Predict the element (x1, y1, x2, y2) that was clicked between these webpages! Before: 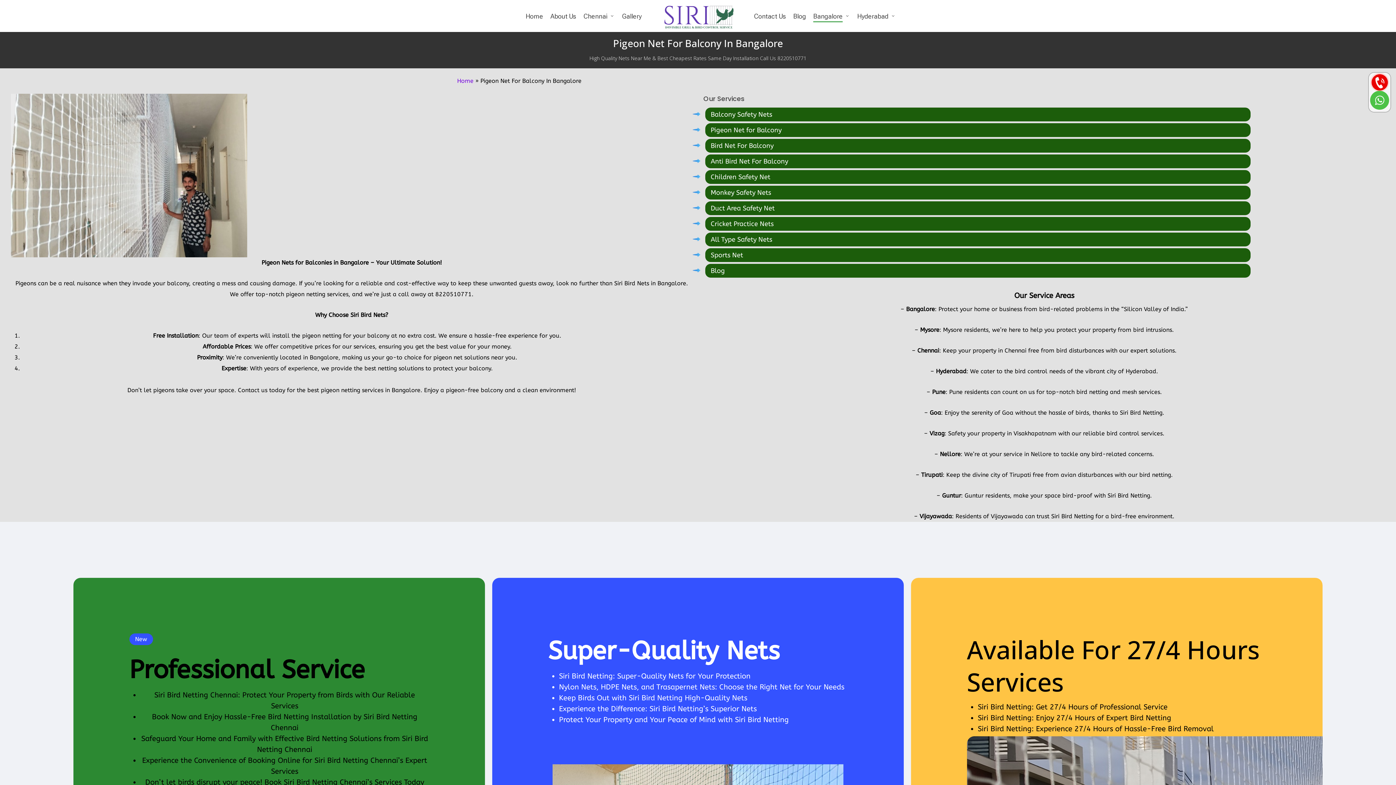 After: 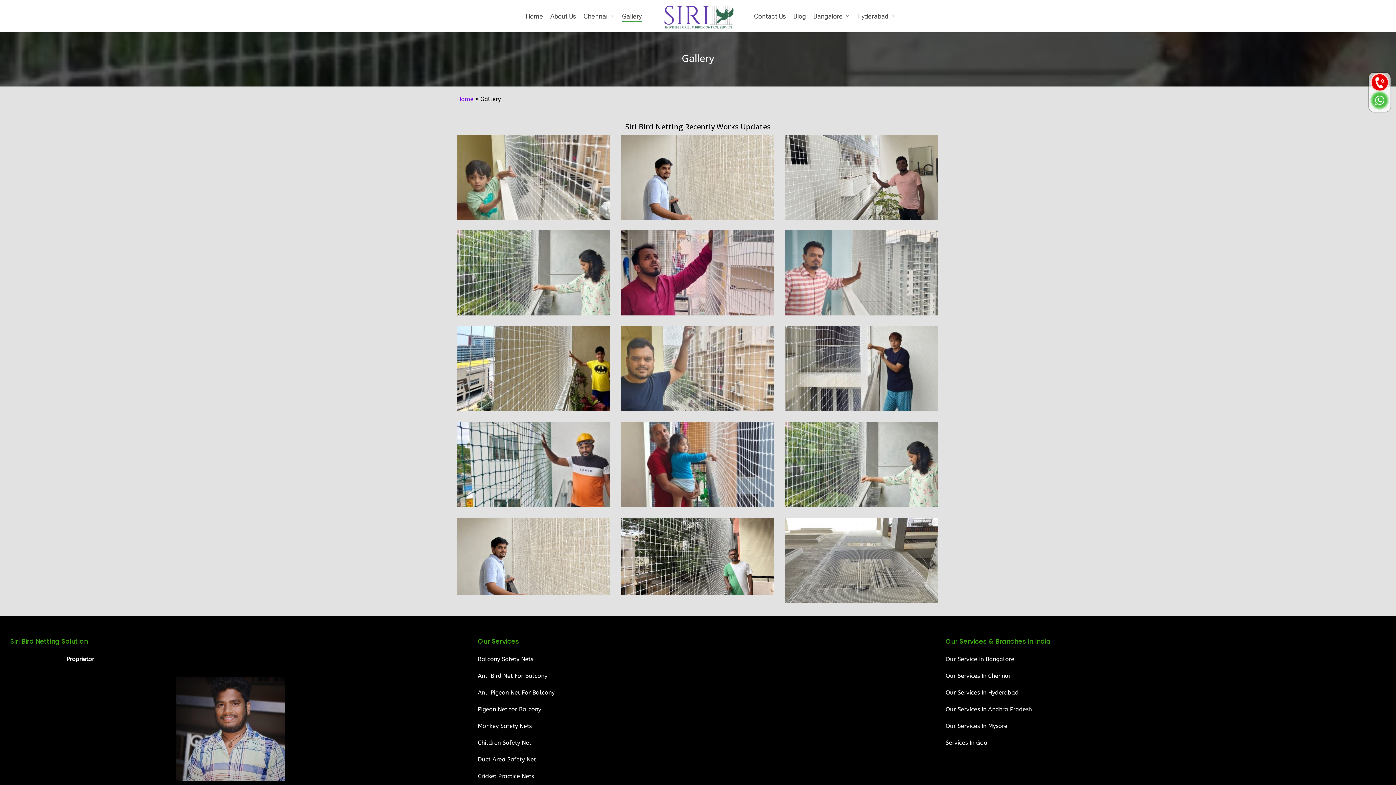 Action: label: Gallery bbox: (622, 11, 641, 20)